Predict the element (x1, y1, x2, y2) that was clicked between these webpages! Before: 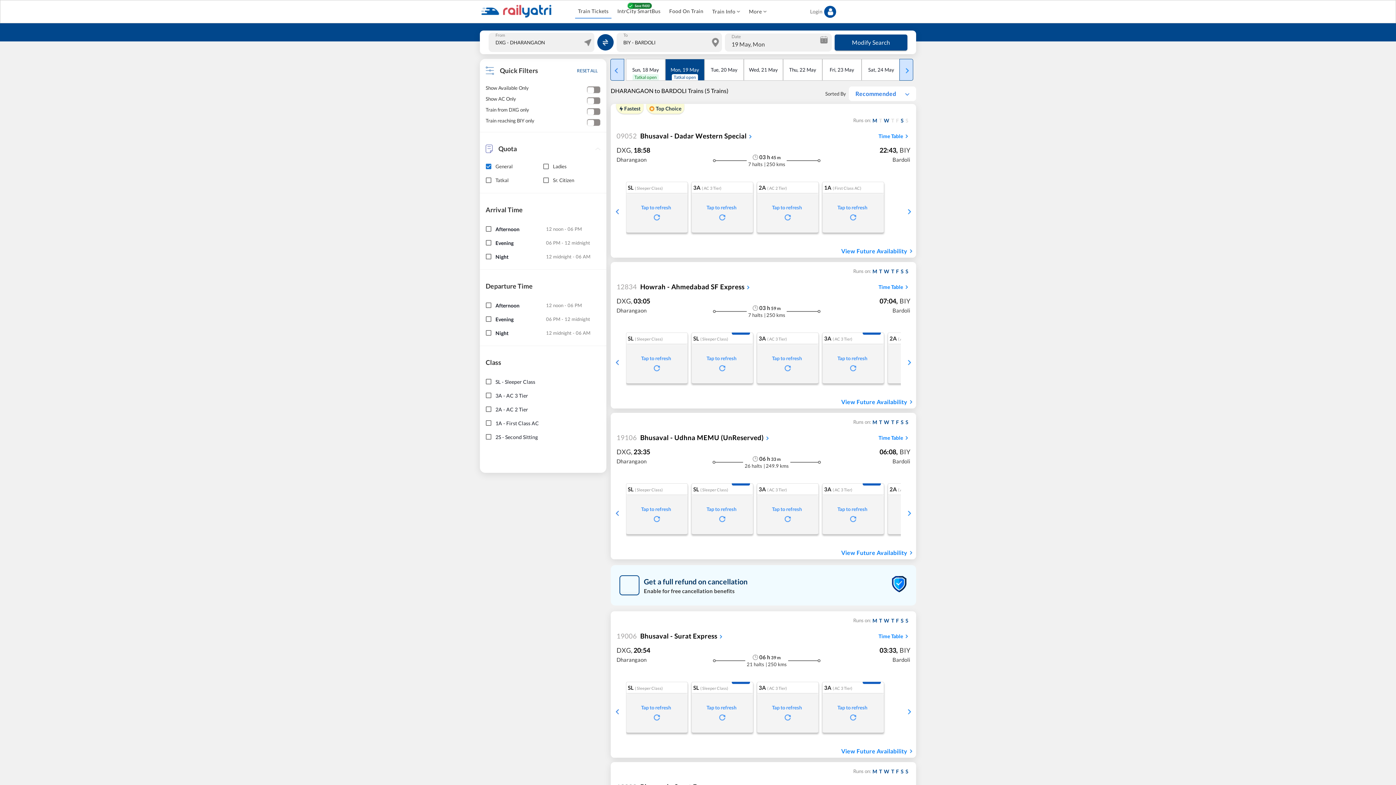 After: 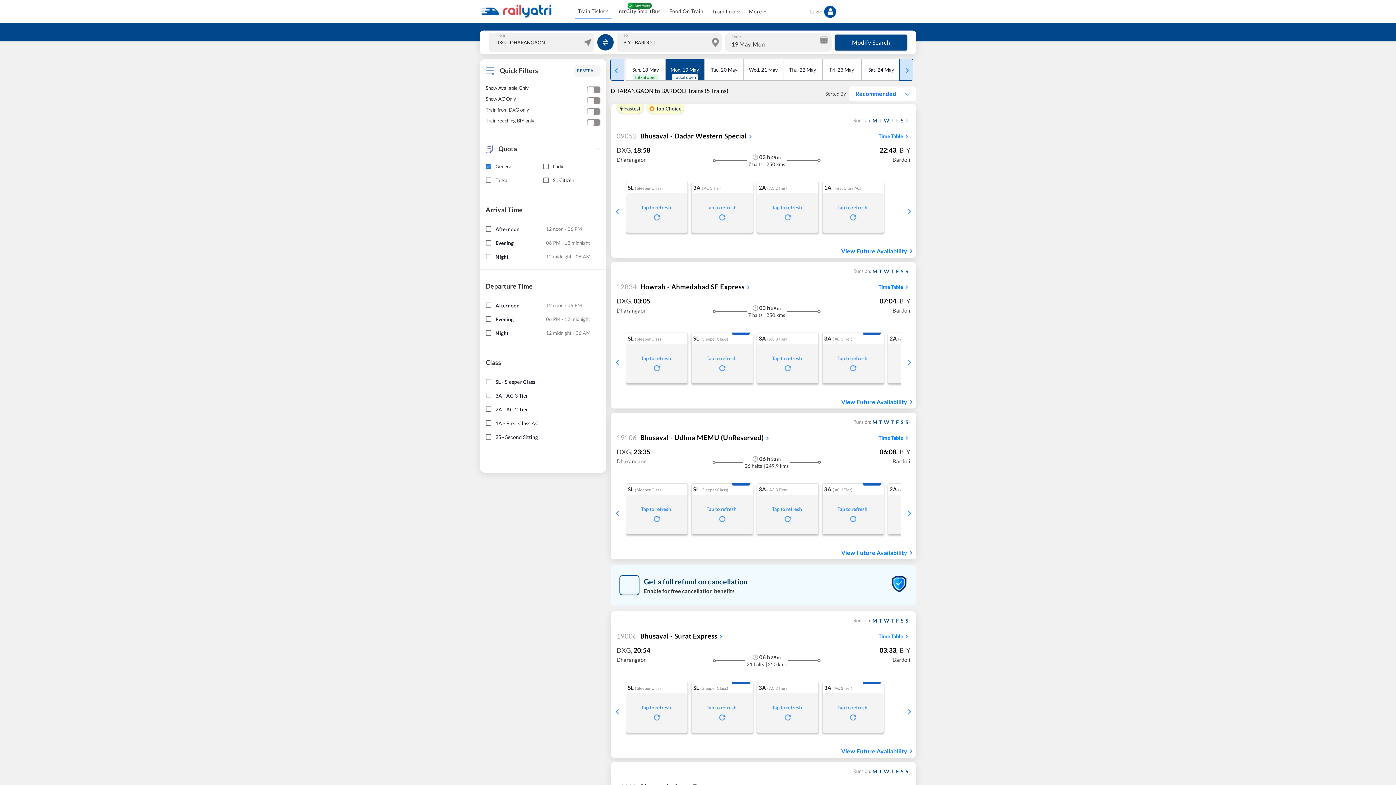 Action: bbox: (574, 64, 600, 76) label: RESET ALL